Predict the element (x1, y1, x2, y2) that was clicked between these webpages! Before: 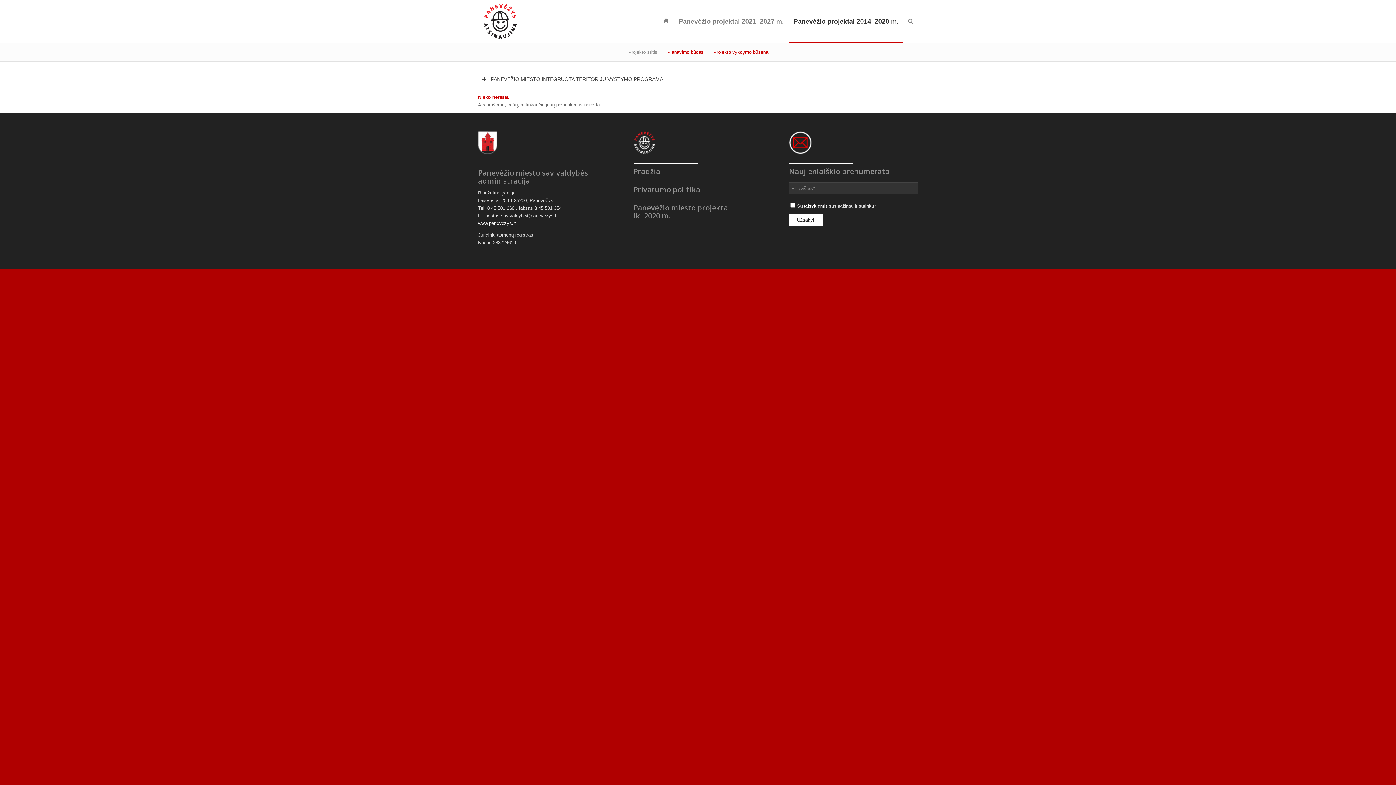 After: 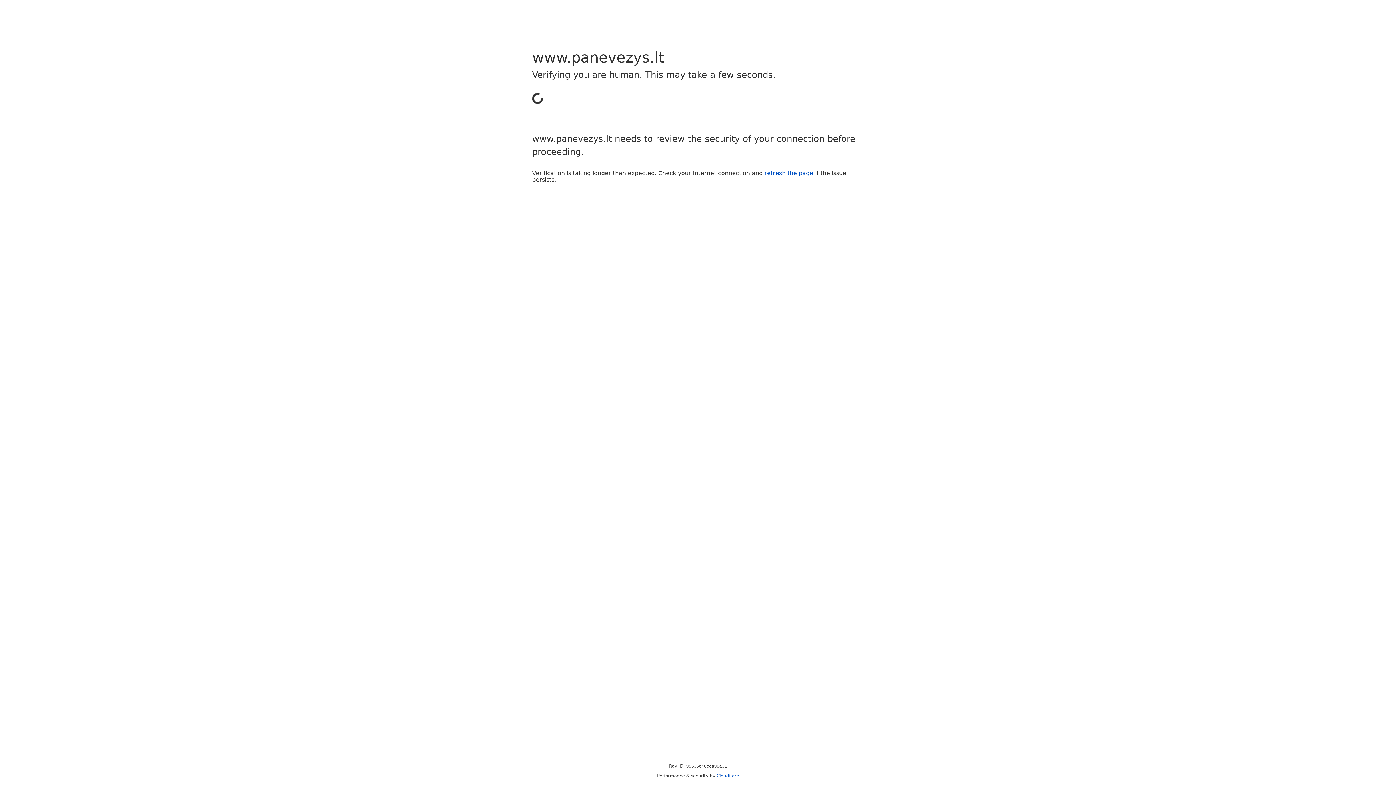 Action: bbox: (478, 168, 588, 185) label: Panevėžio miesto savivaldybės administracija